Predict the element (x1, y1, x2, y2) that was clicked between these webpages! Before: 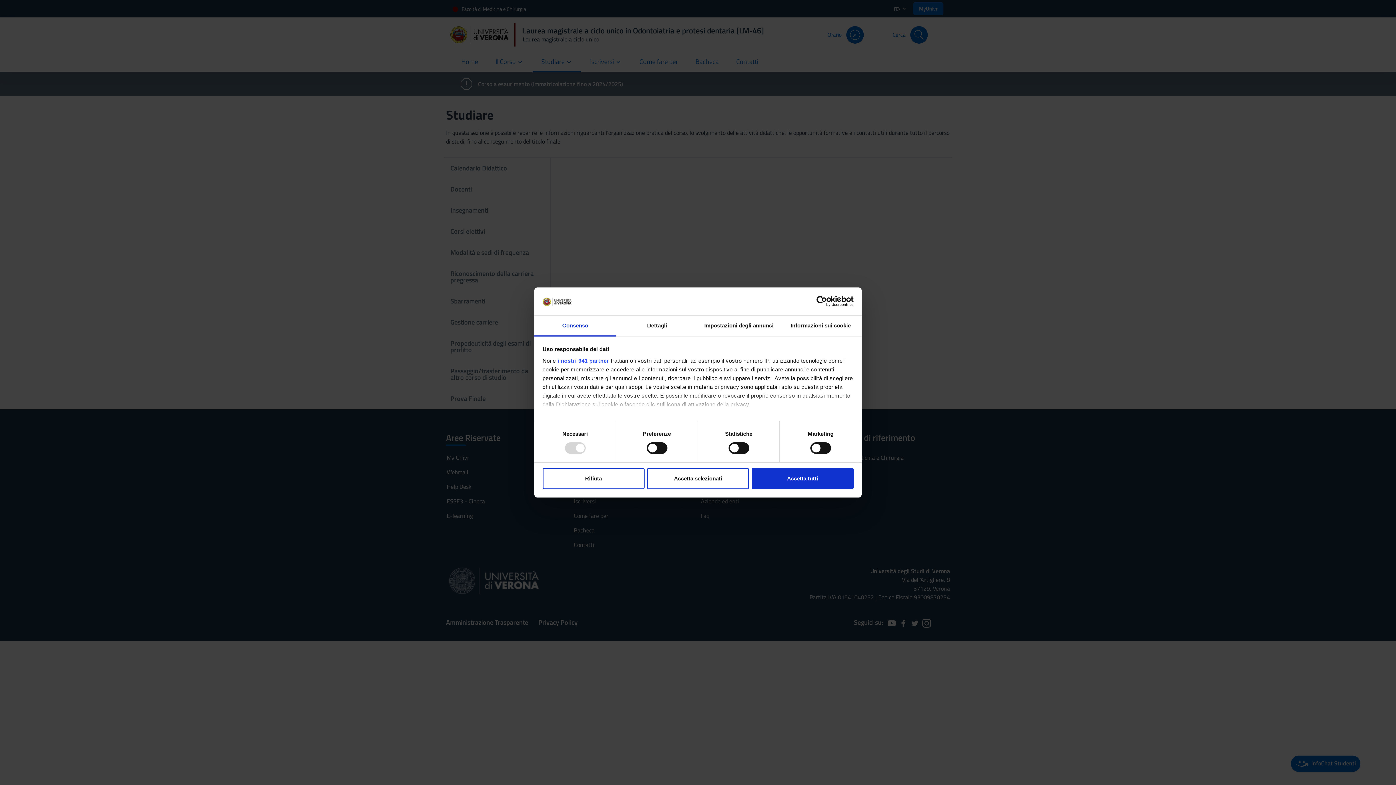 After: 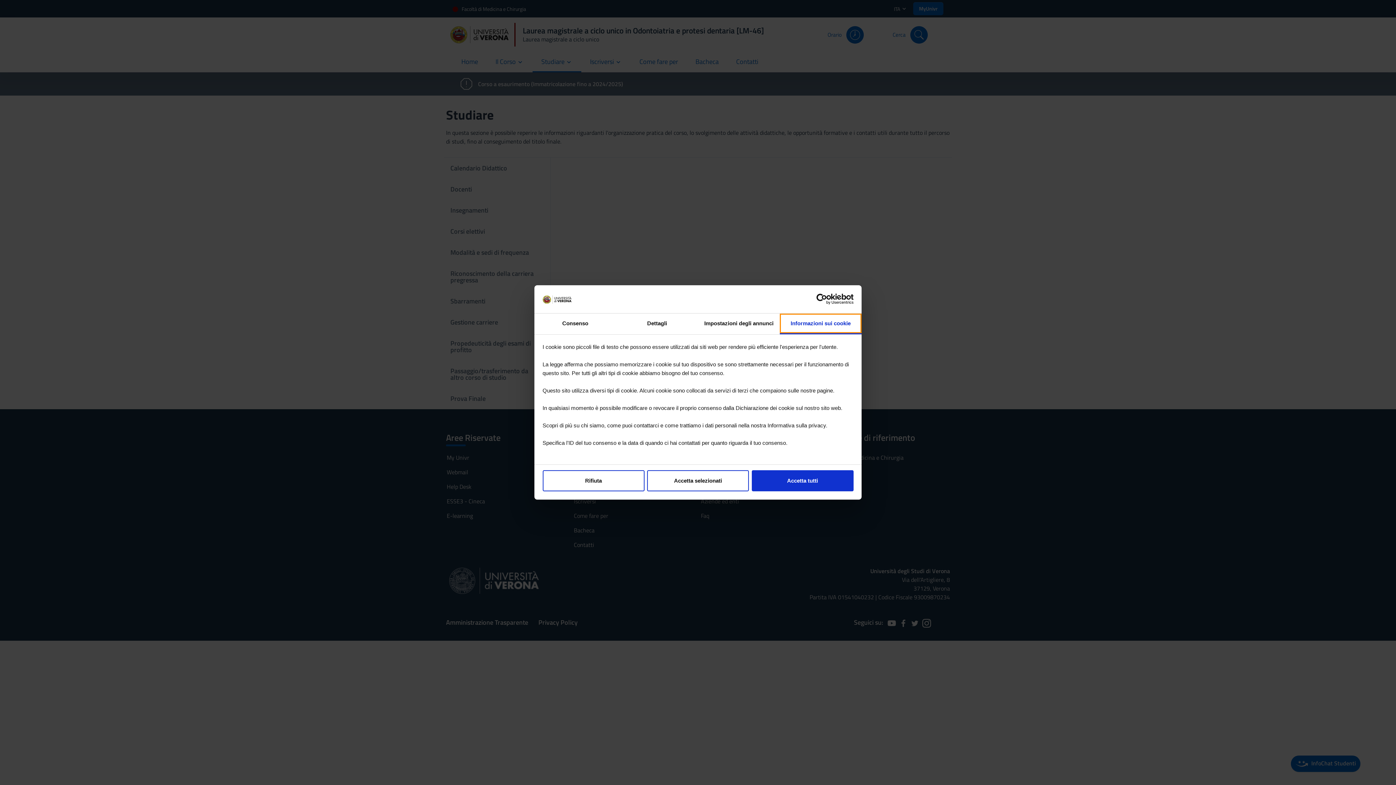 Action: bbox: (780, 315, 861, 336) label: Informazioni sui cookie